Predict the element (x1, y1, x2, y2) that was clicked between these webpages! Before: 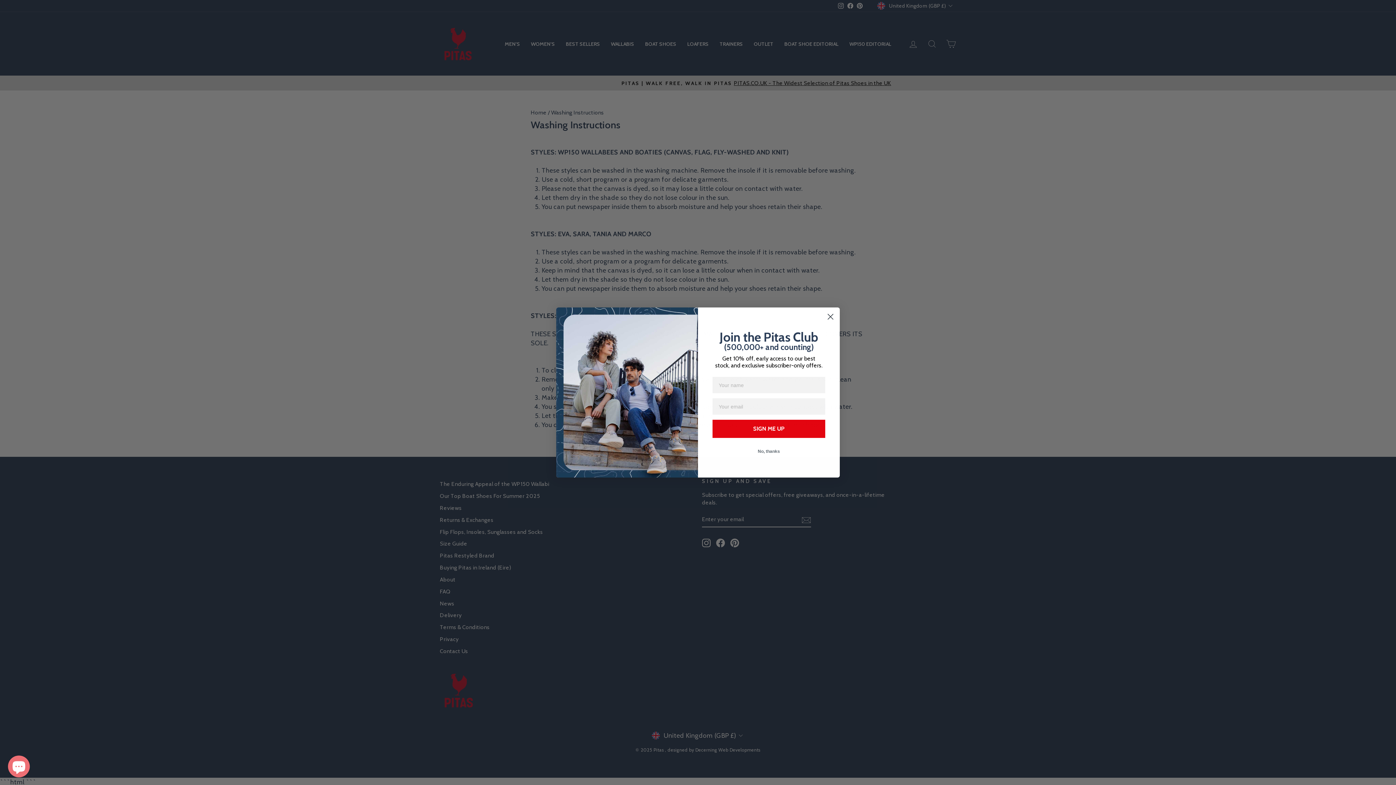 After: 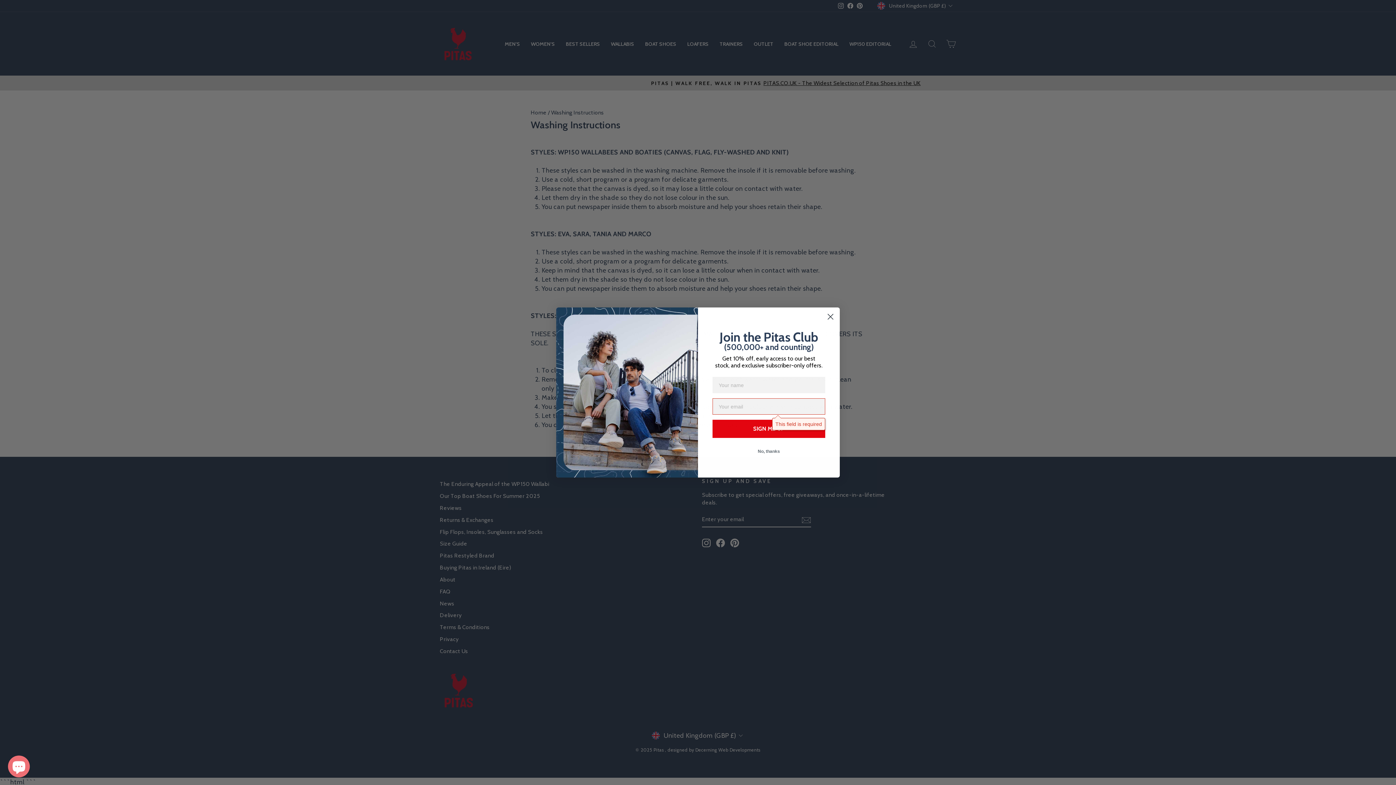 Action: label: SIGN ME UP bbox: (712, 420, 825, 438)